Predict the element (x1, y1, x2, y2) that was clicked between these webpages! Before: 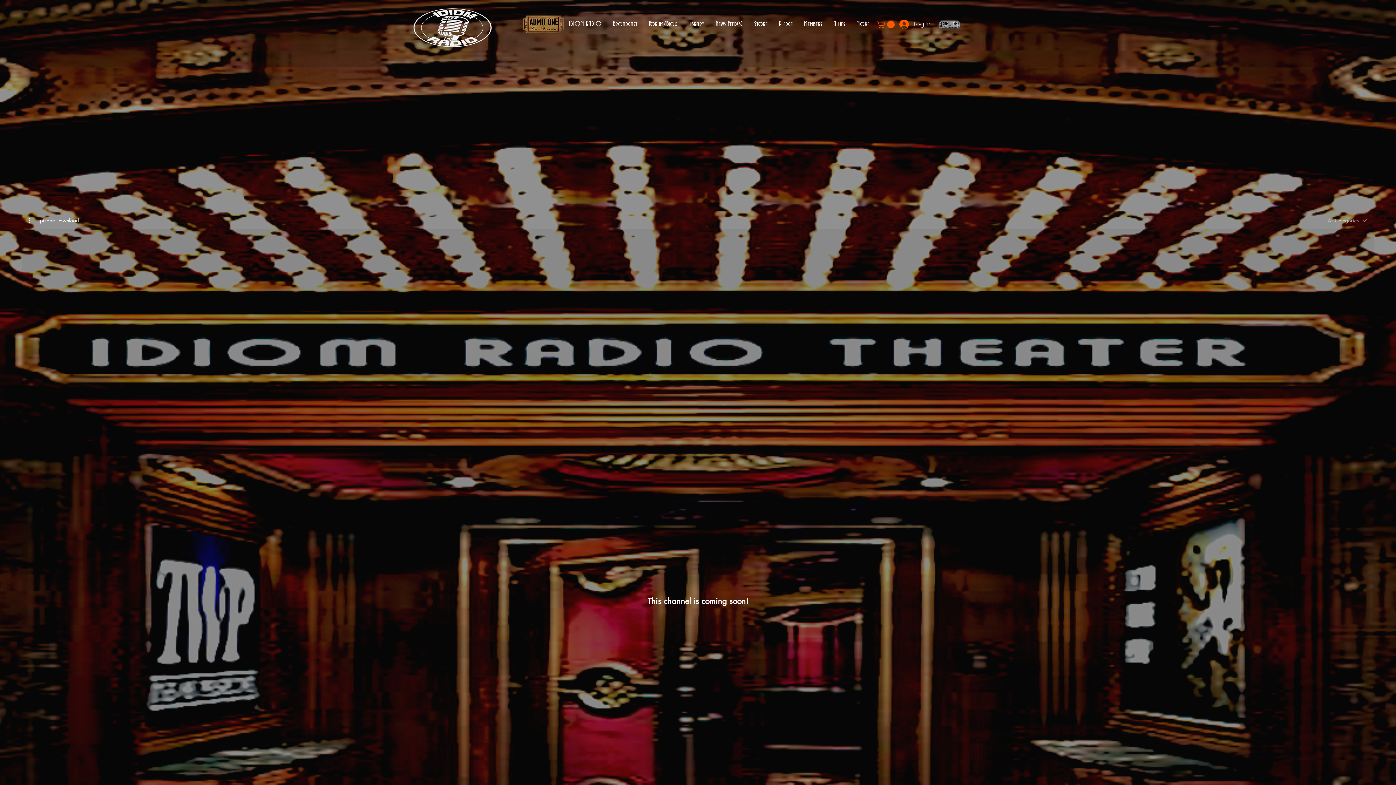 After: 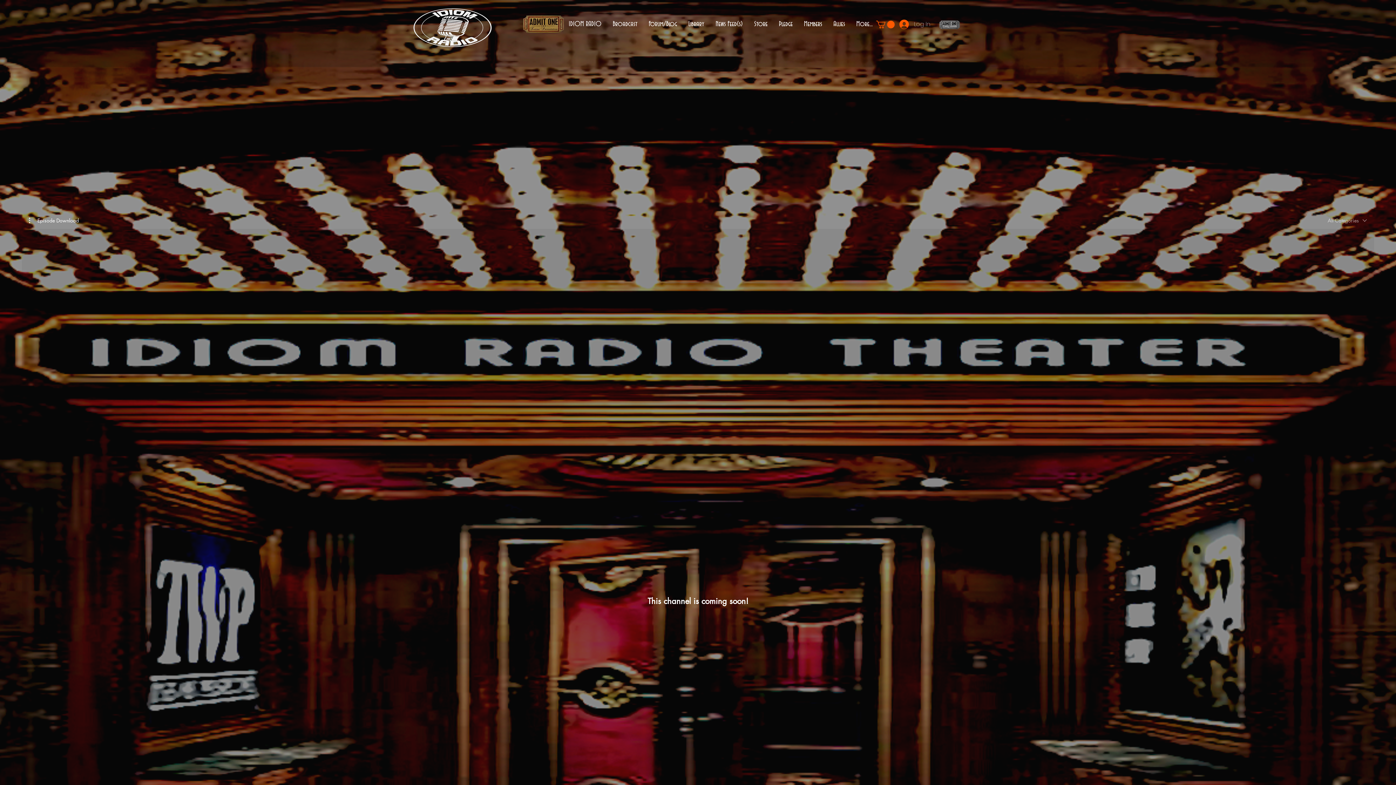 Action: bbox: (894, 17, 935, 31) label: Log In